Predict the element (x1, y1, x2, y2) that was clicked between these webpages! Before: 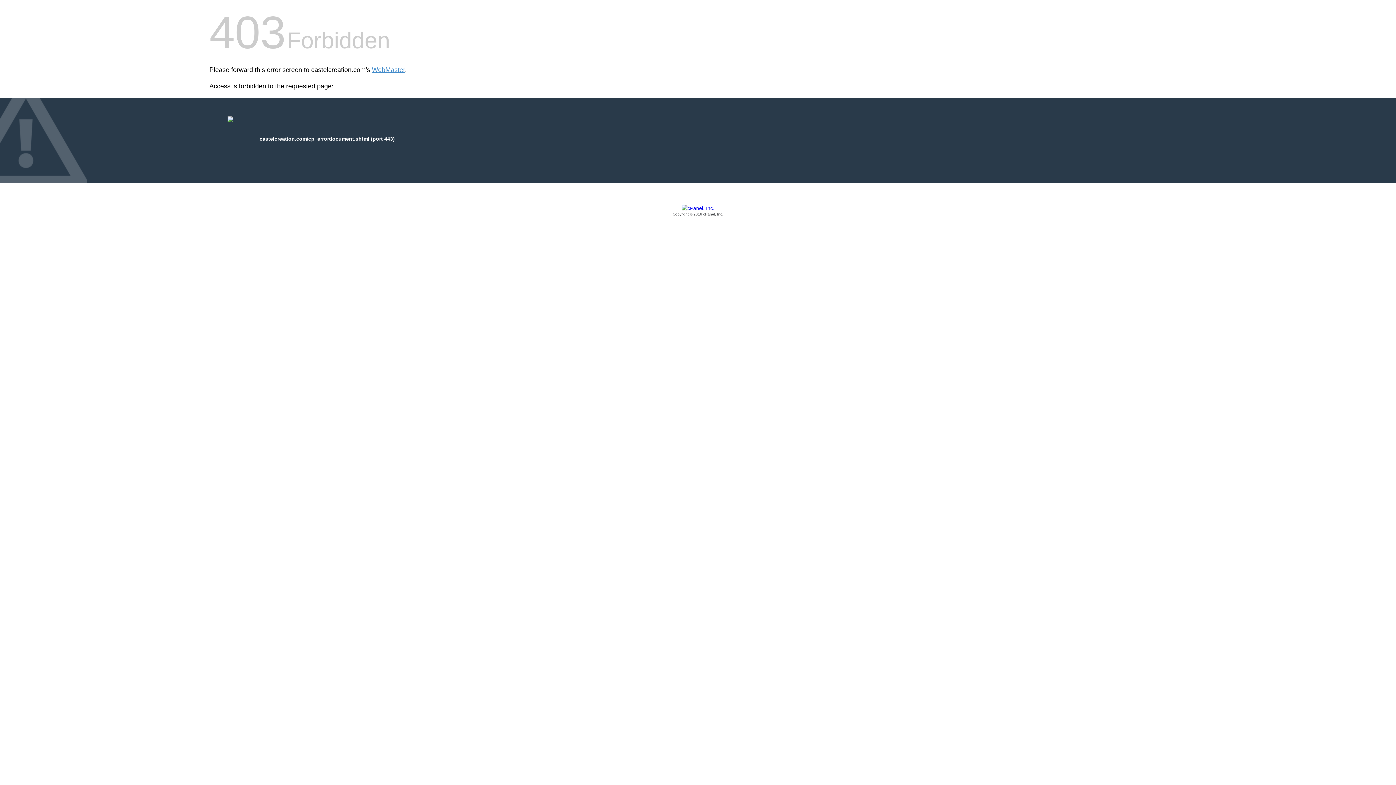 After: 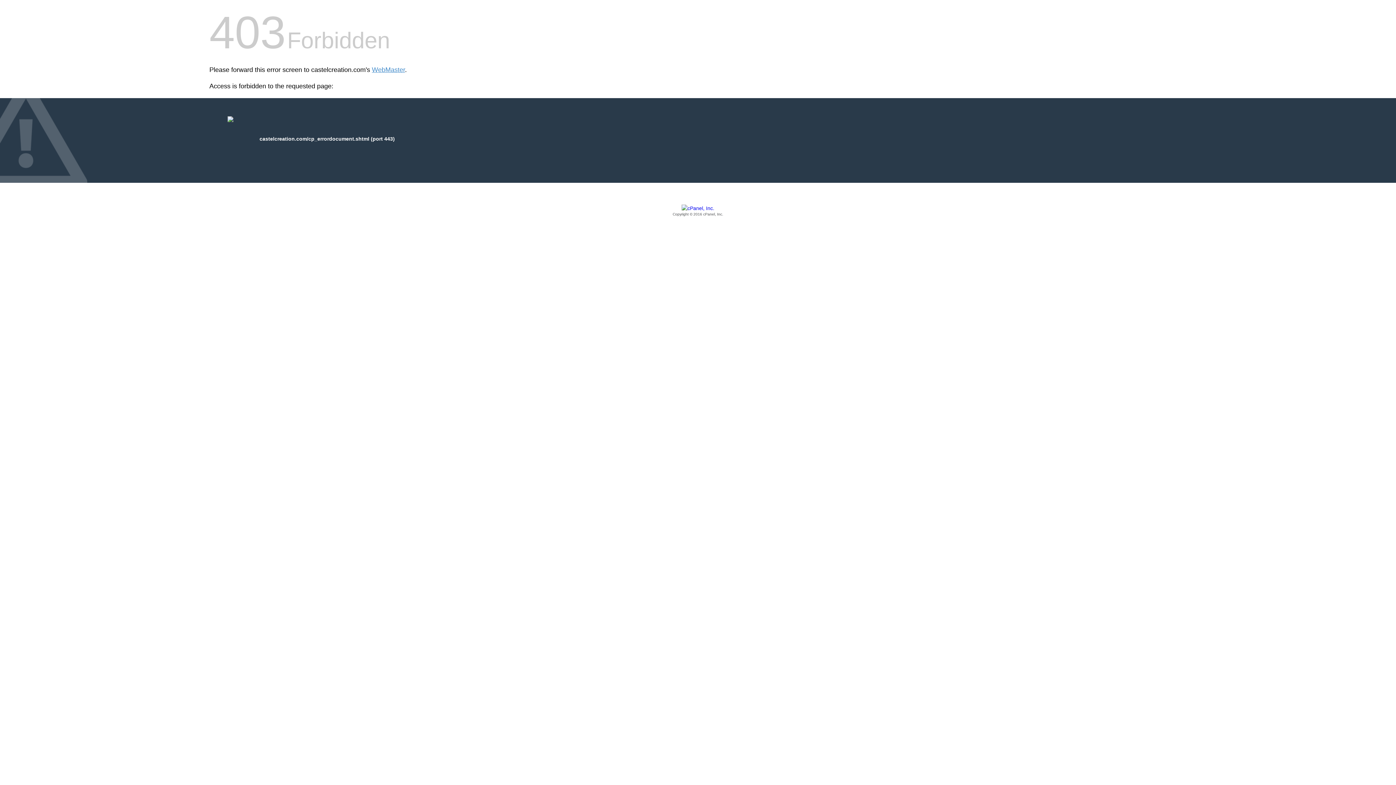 Action: bbox: (209, 205, 1186, 217) label: Copyright © 2016 cPanel, Inc.